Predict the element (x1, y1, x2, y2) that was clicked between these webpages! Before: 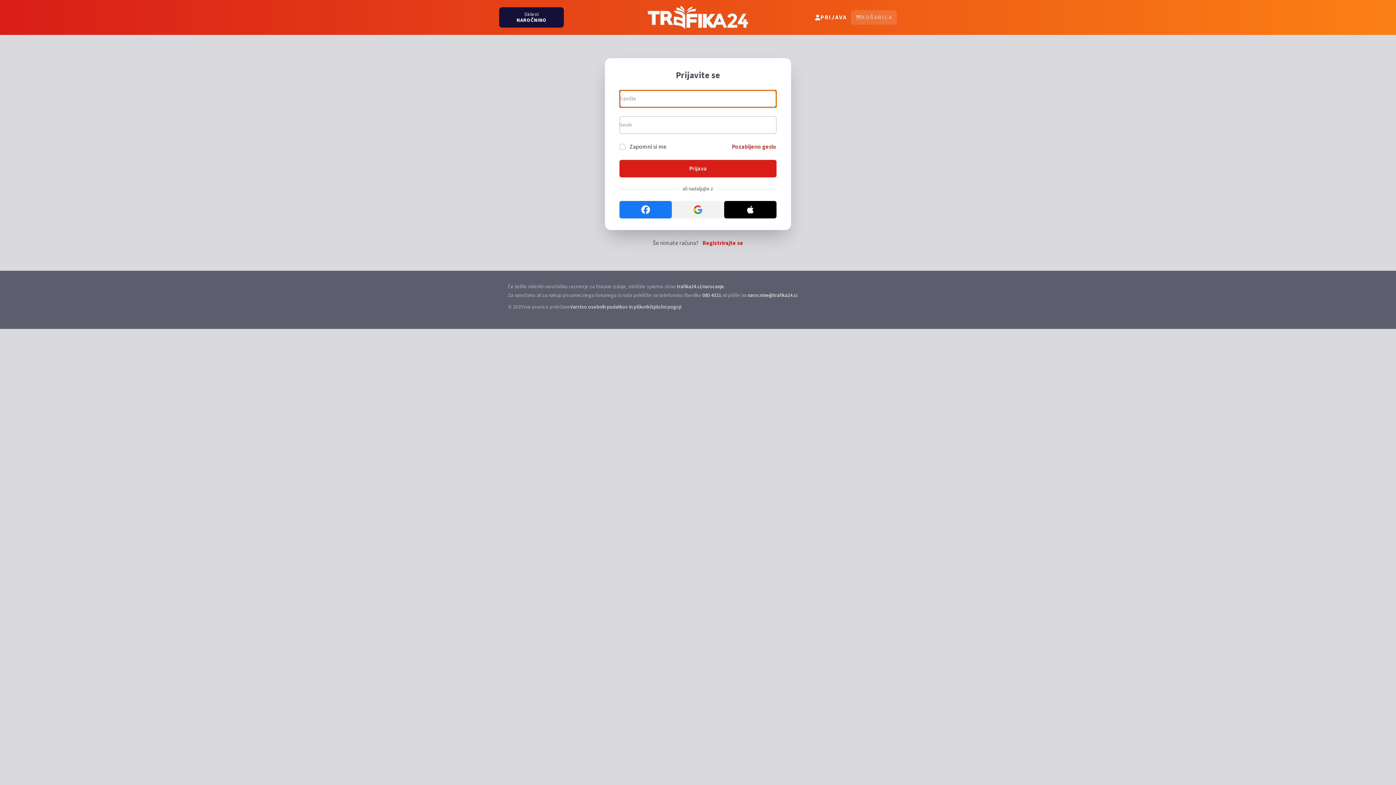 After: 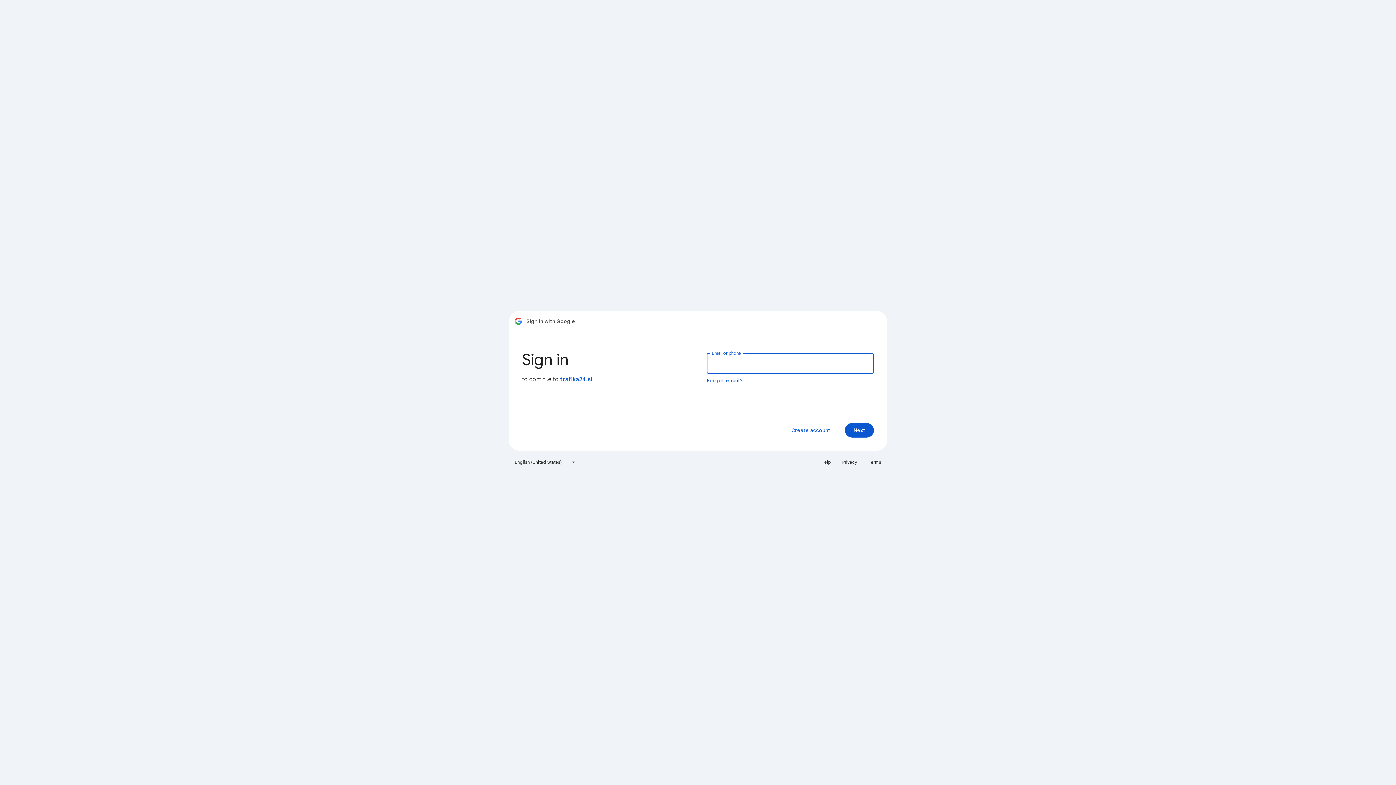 Action: bbox: (672, 201, 724, 218) label: Google